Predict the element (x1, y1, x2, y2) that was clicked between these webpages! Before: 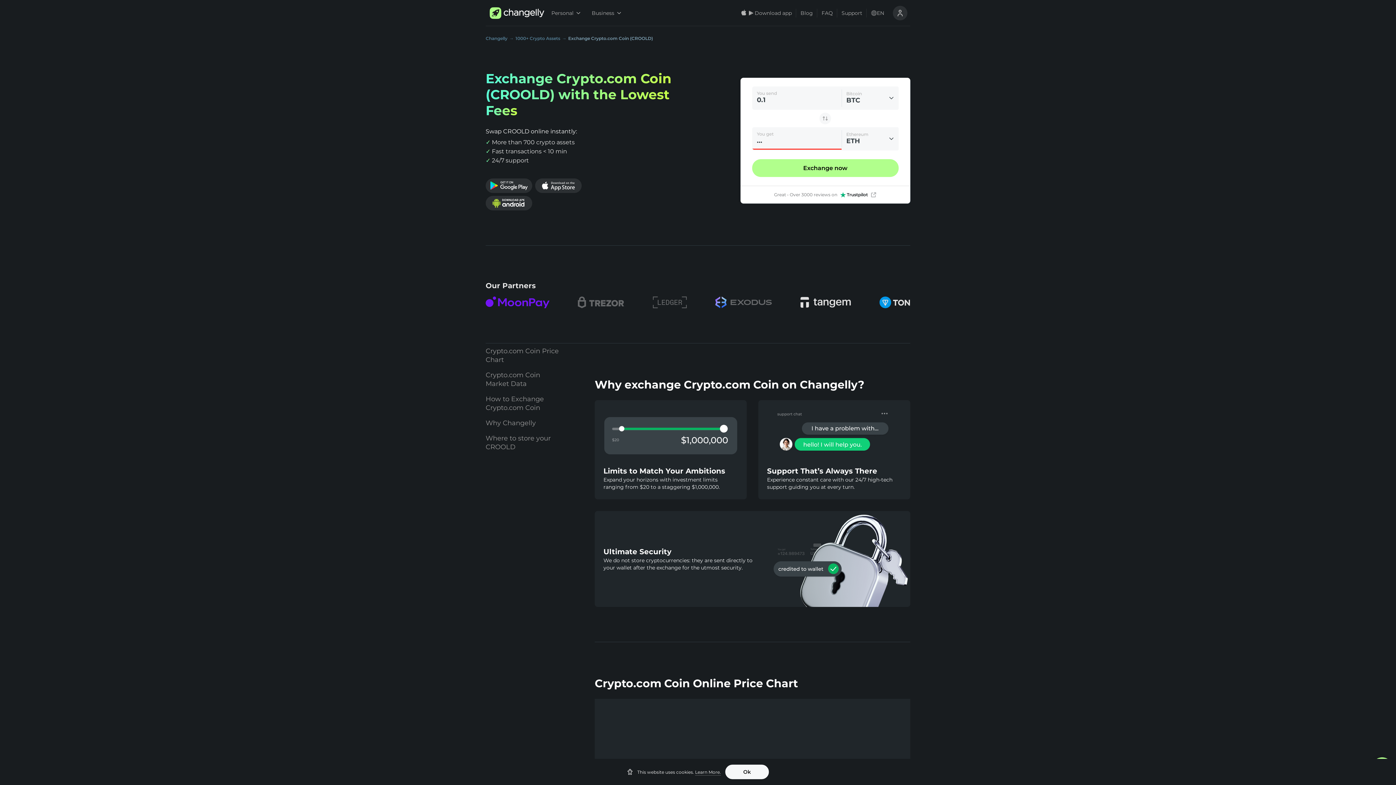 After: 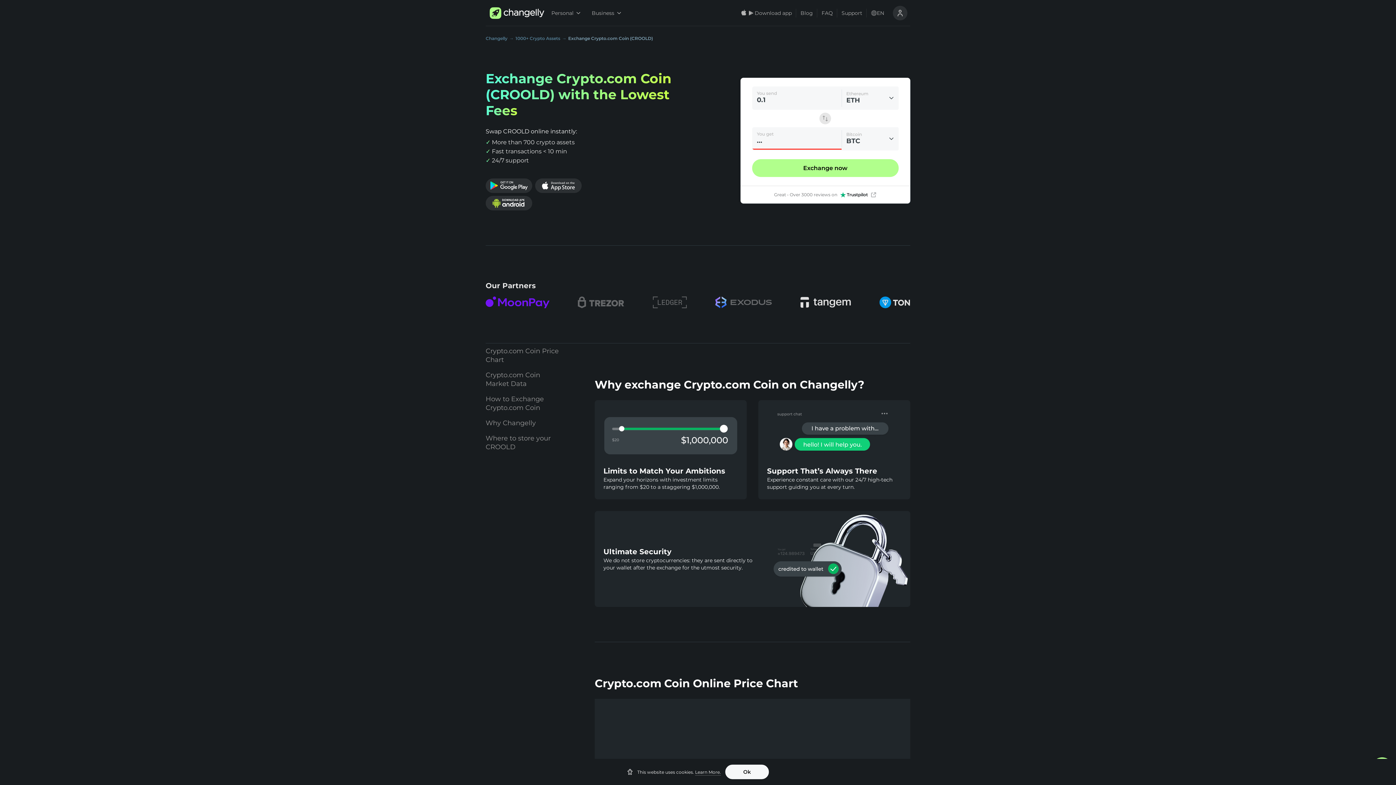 Action: bbox: (819, 112, 831, 124)